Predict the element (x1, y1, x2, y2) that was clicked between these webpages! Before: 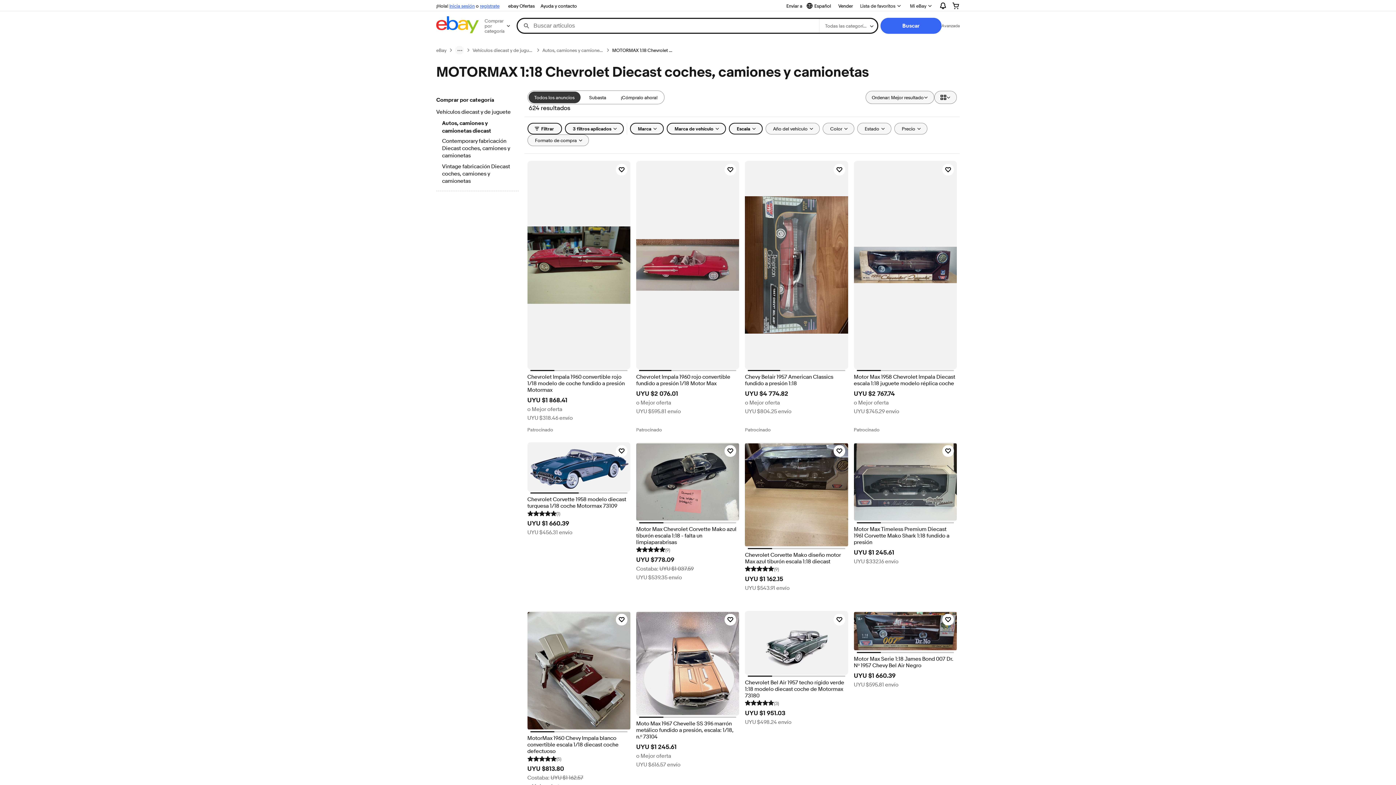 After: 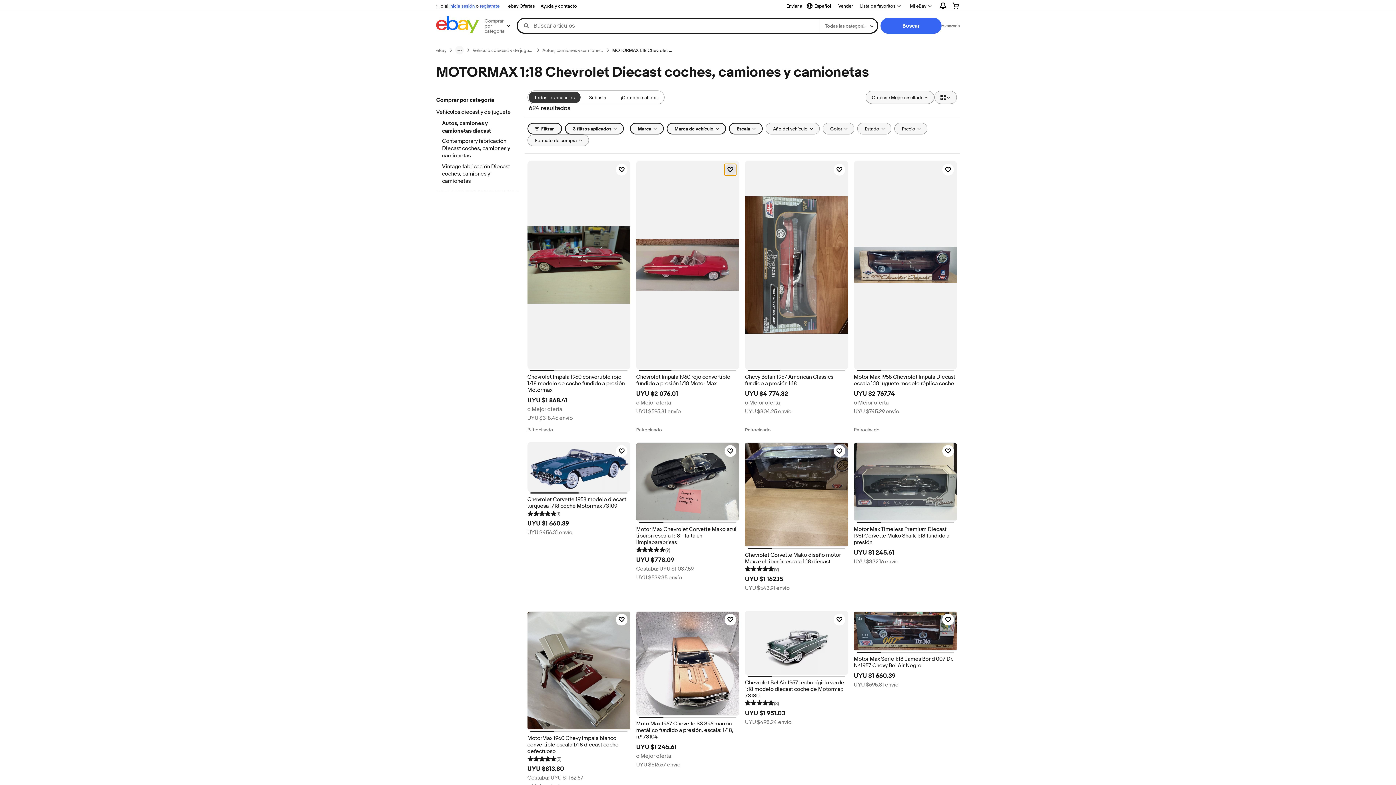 Action: bbox: (724, 164, 736, 175) label: Haz clic para marcar como favorito: Chevrolet Impala 1960 rojo convertible fundido a presión 1/18 Motor Max